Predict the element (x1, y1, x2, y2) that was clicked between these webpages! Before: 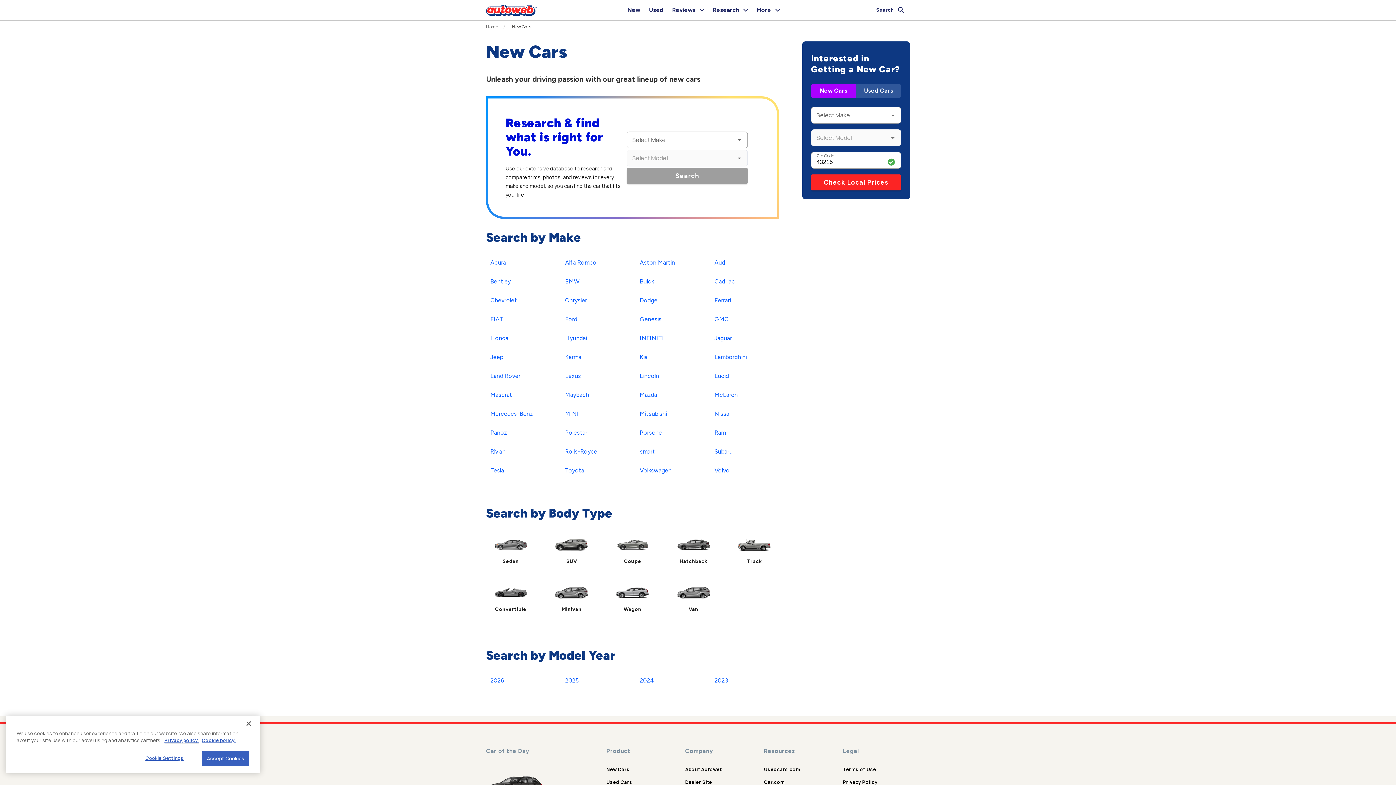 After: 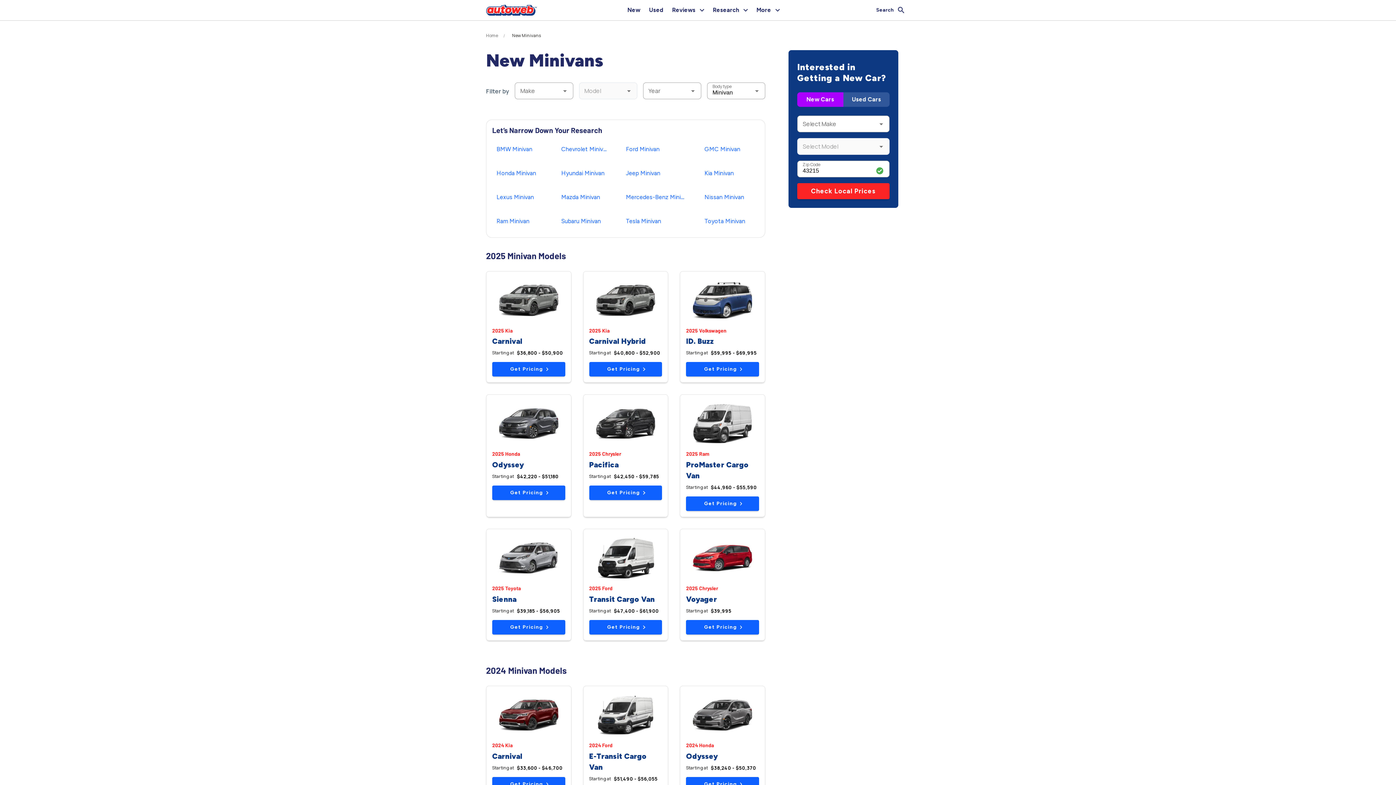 Action: label: Minivan bbox: (552, 580, 591, 619)